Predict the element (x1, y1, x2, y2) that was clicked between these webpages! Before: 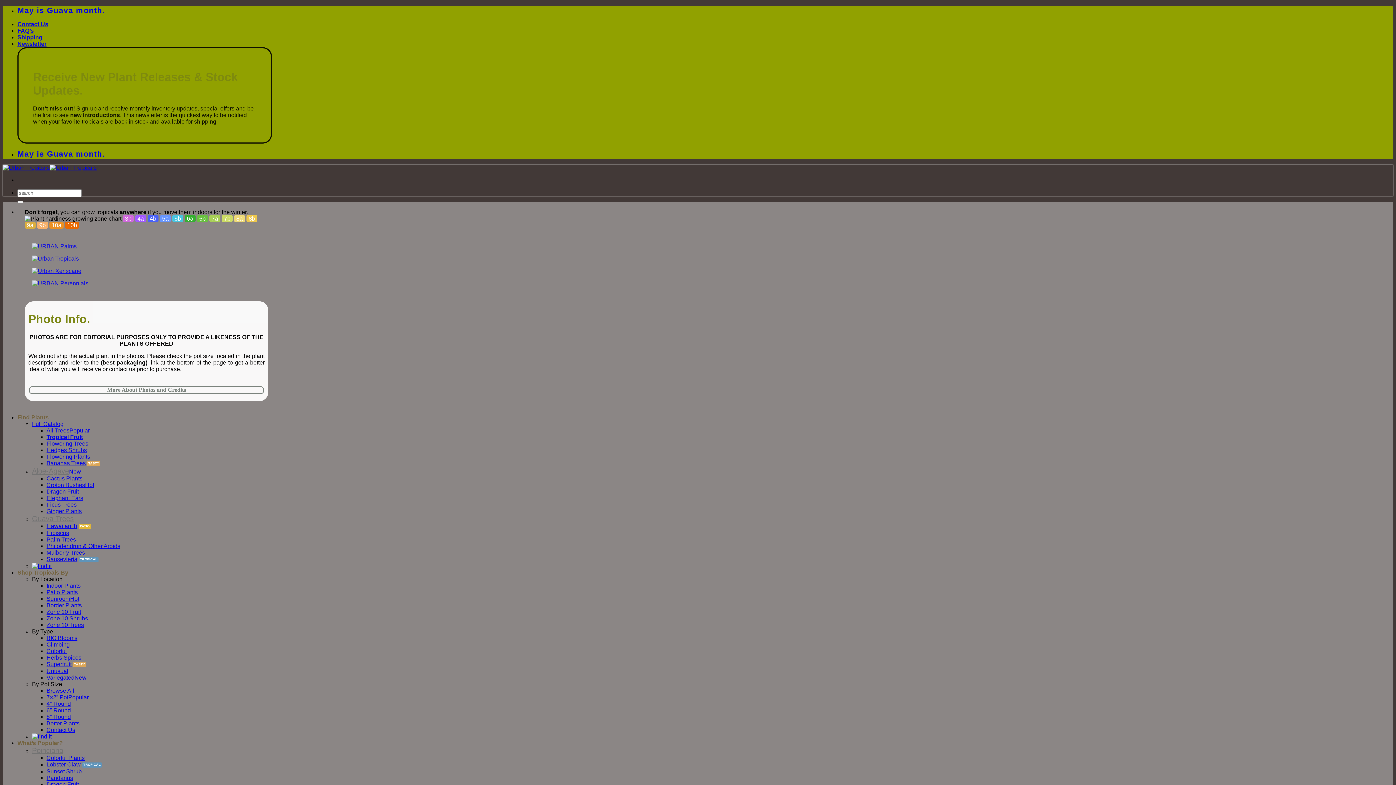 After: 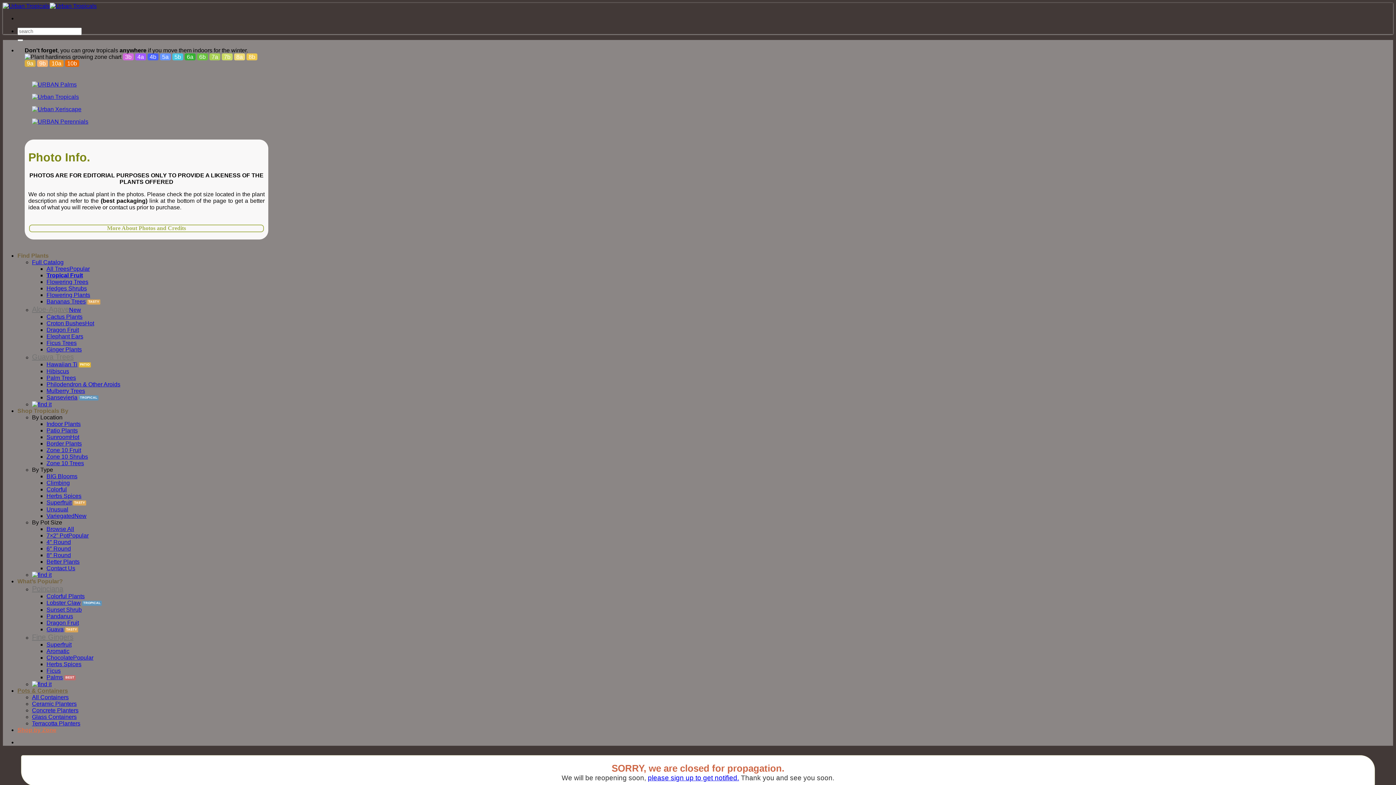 Action: bbox: (147, 215, 158, 222) label: 4b